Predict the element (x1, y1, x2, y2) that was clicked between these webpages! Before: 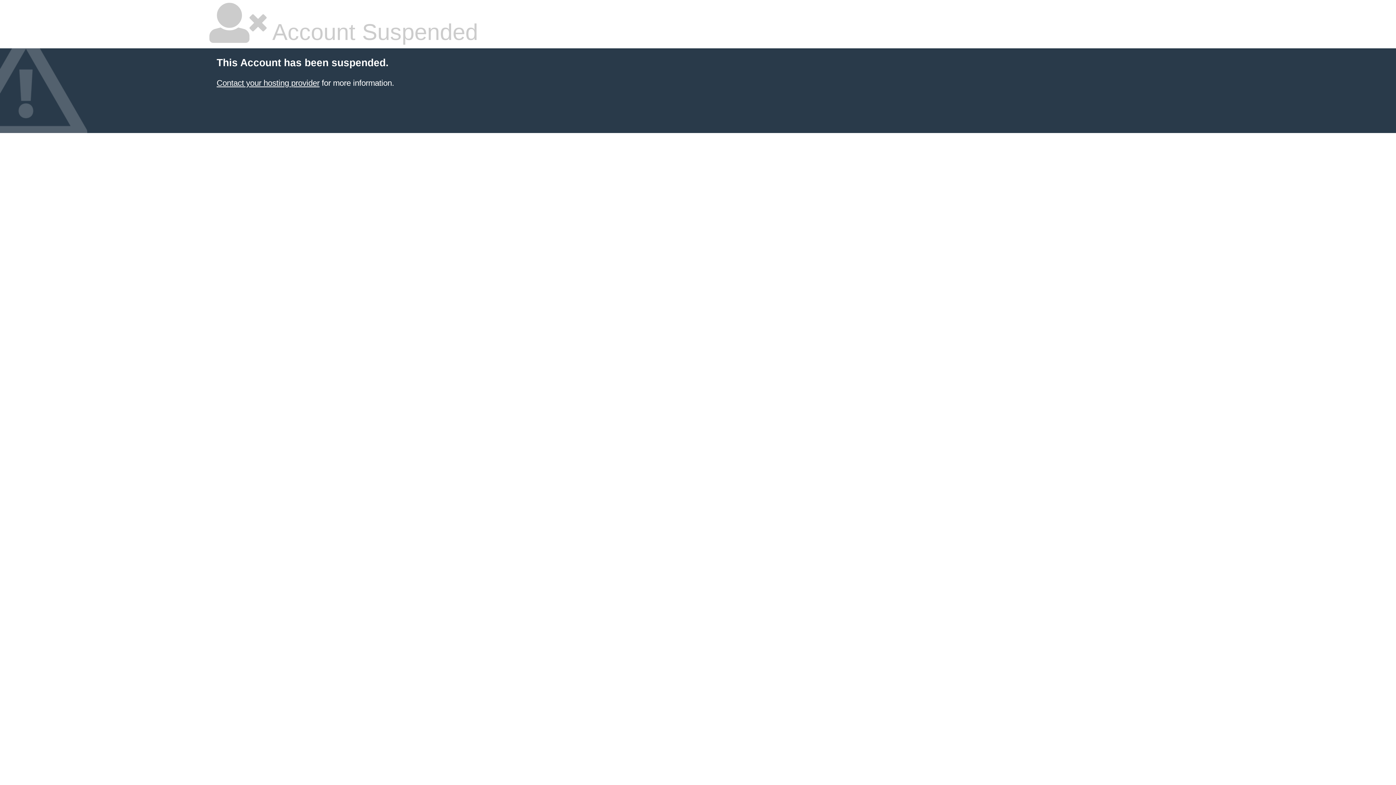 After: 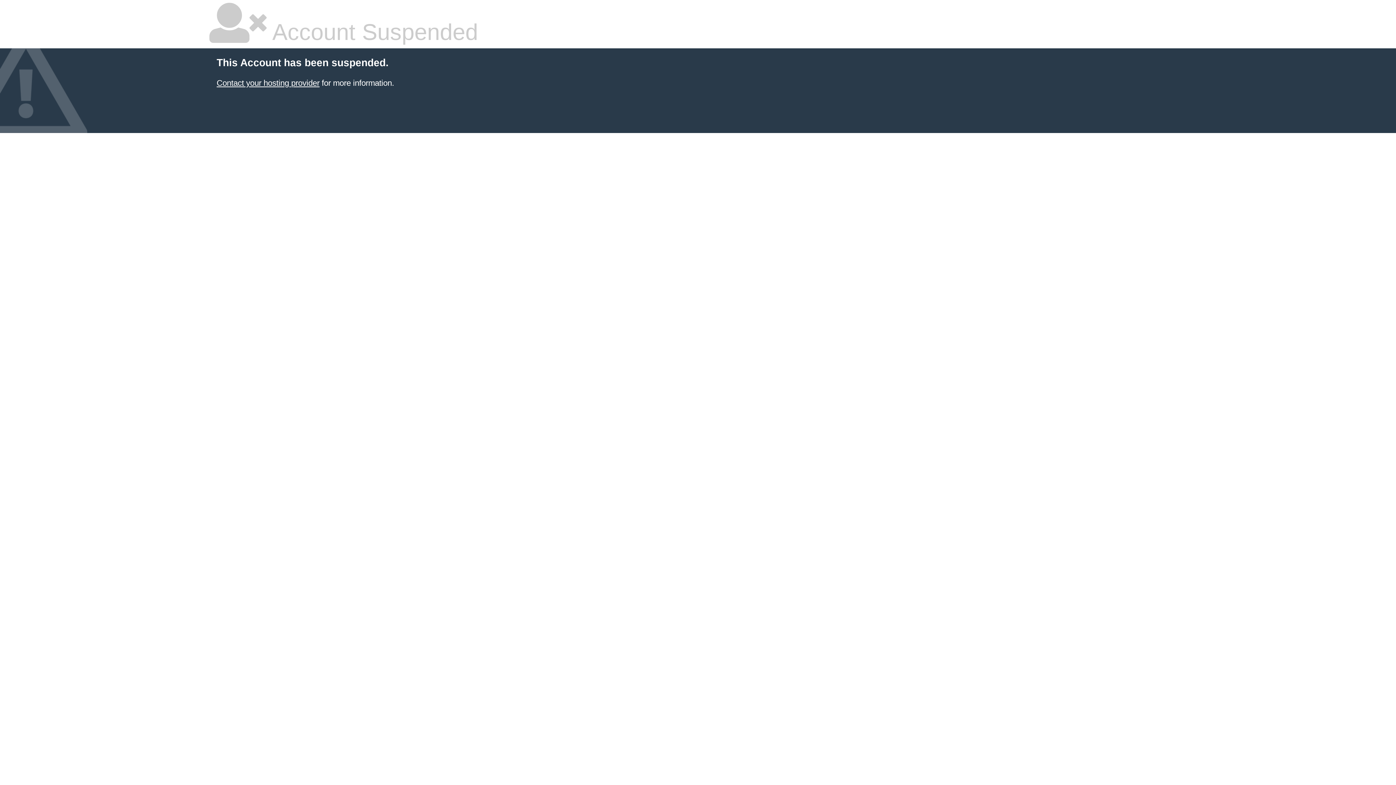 Action: label: Contact your hosting provider bbox: (216, 78, 319, 87)